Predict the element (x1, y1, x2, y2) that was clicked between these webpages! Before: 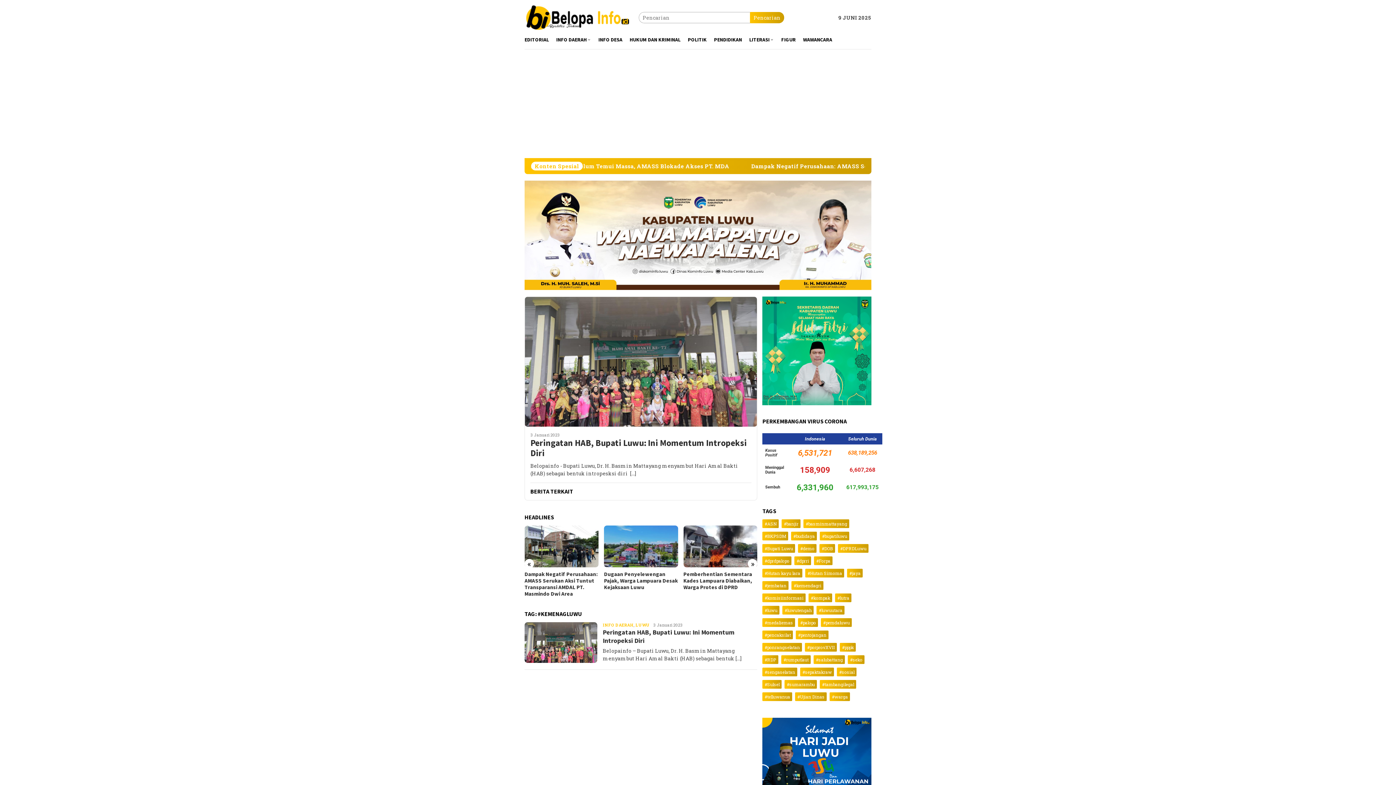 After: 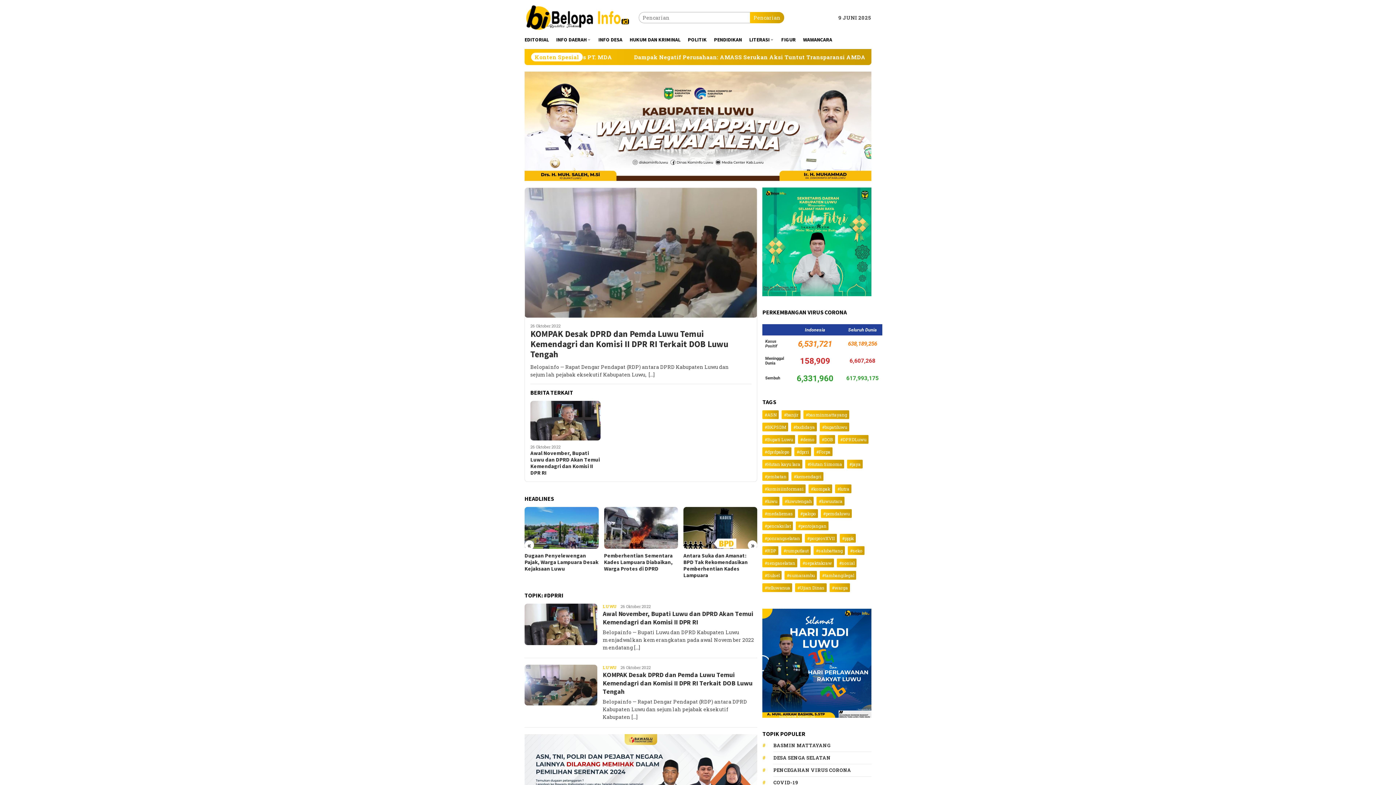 Action: label: #dprri (2 item) bbox: (794, 556, 811, 565)